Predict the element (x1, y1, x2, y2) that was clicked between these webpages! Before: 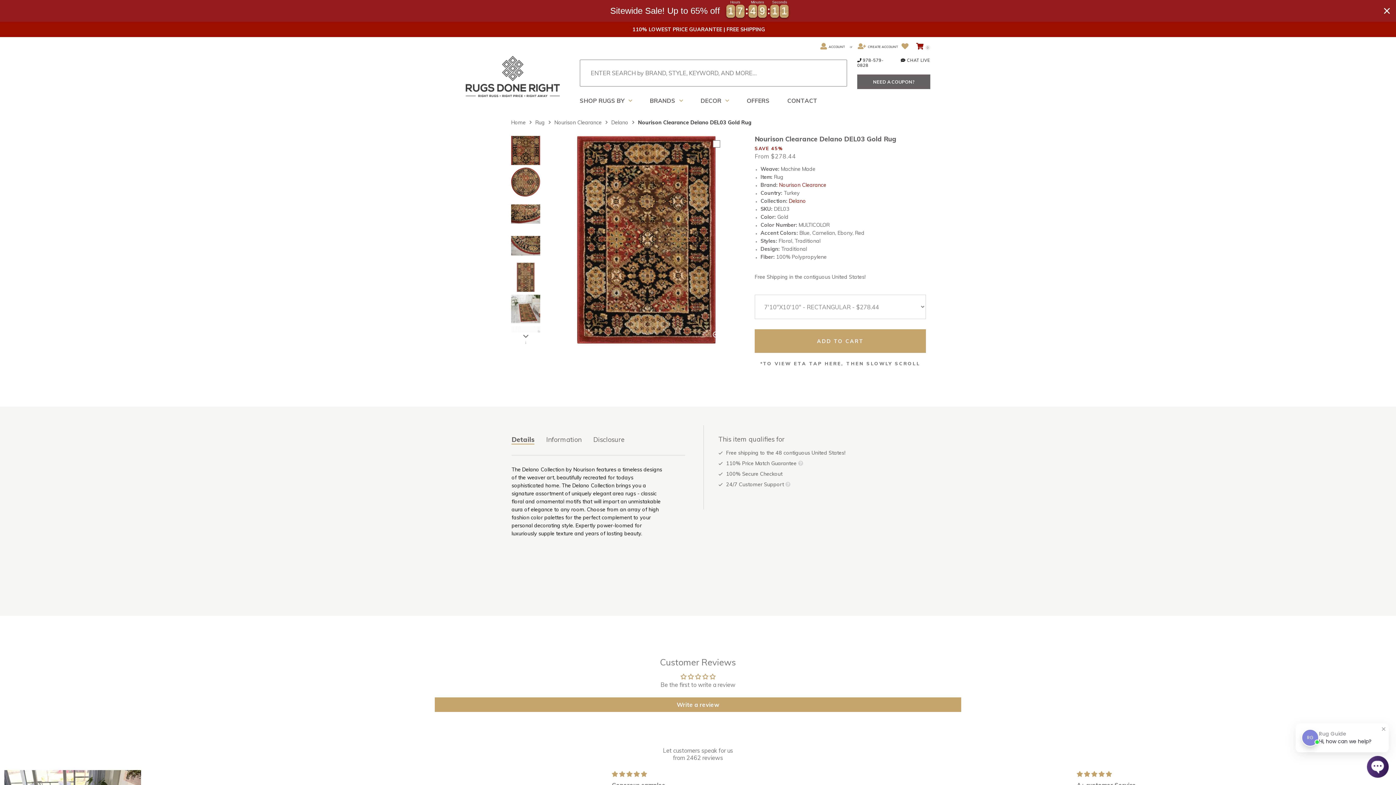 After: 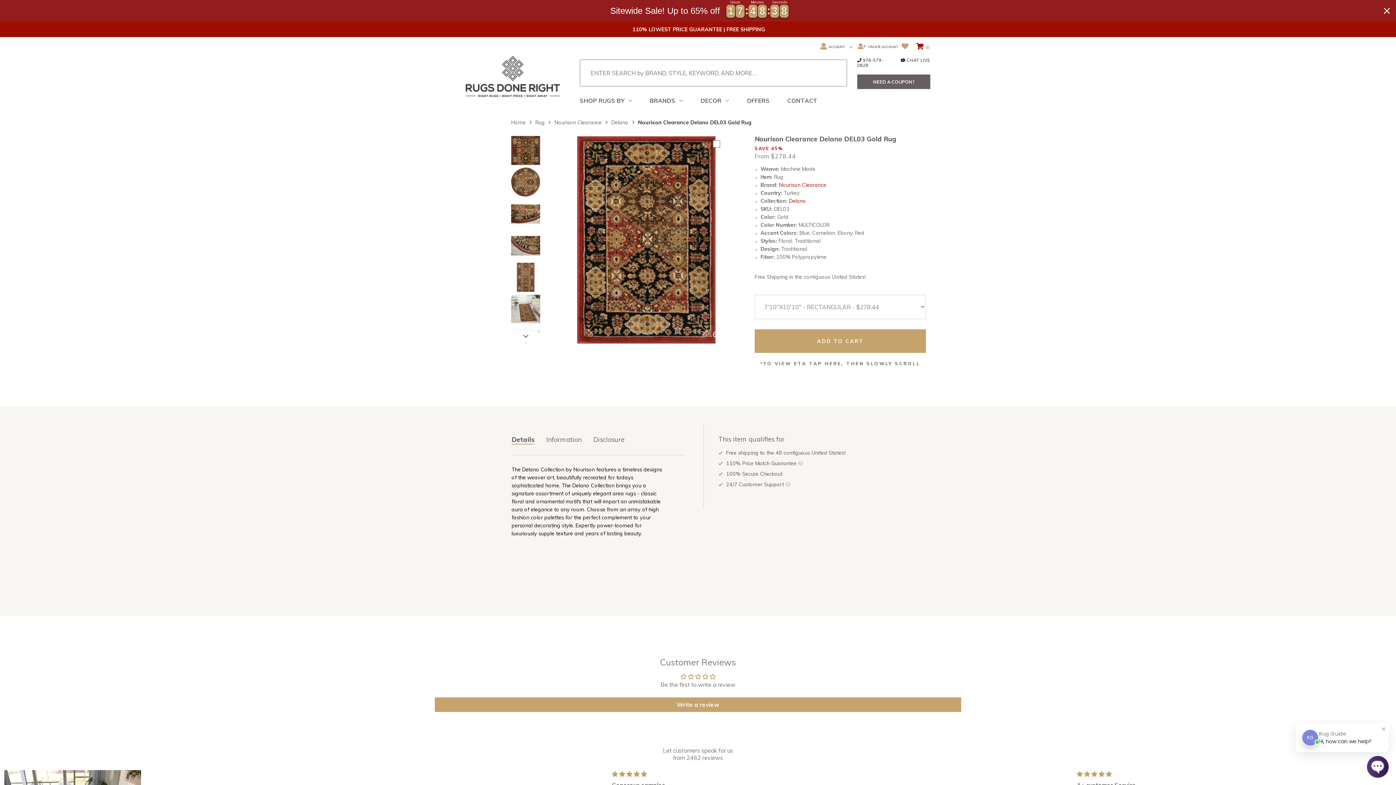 Action: label:  CHAT LIVE bbox: (900, 57, 930, 62)